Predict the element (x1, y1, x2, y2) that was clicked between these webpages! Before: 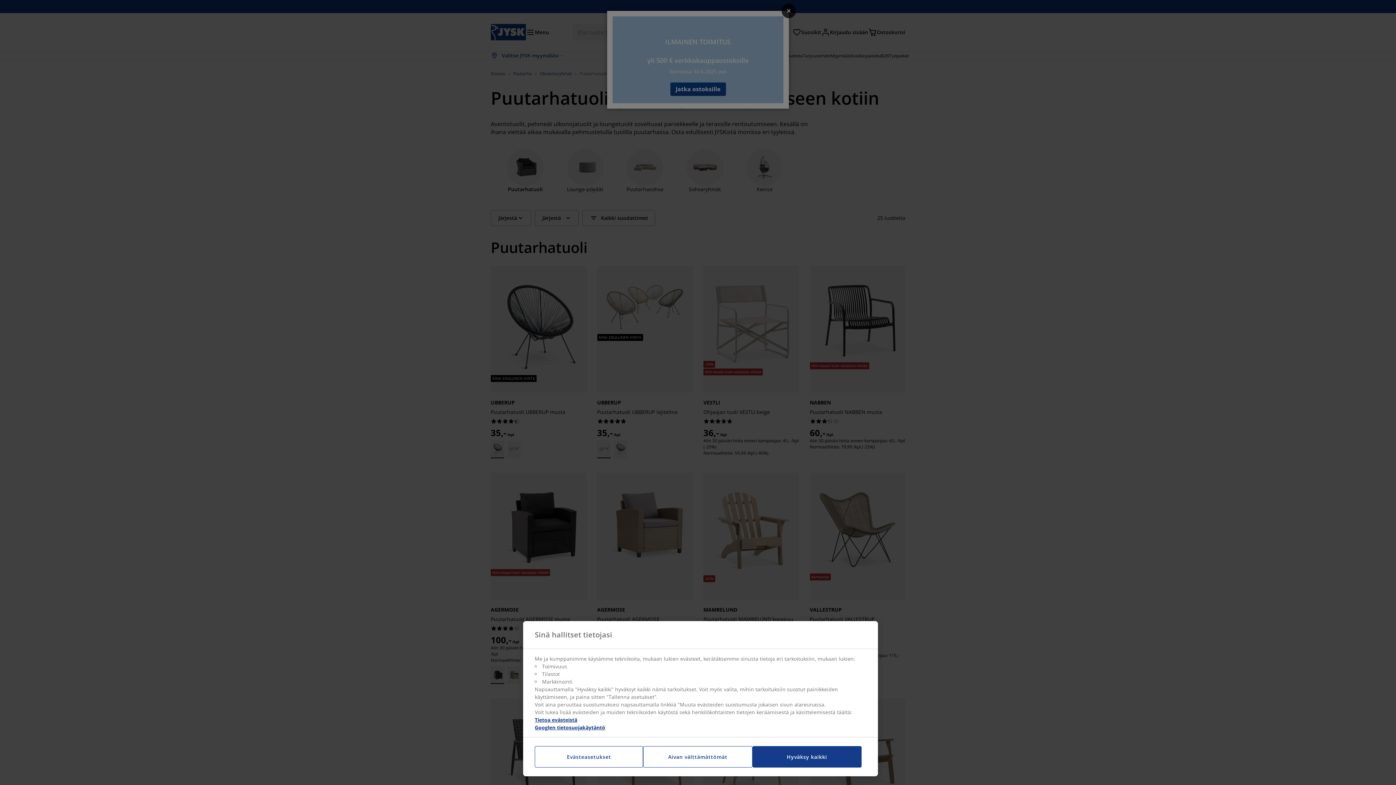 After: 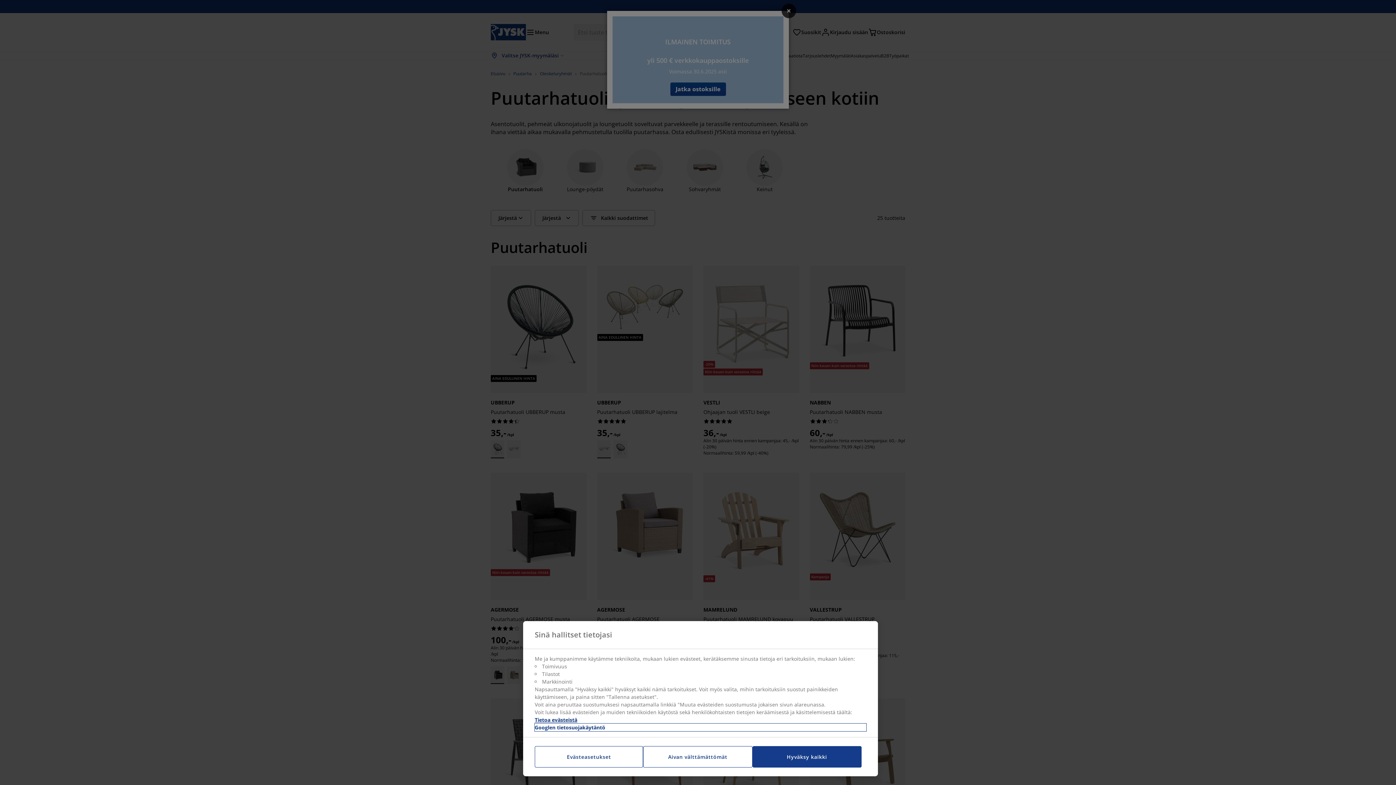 Action: bbox: (534, 724, 866, 731) label: Lakitiedot, avautuu uuteen välilehteen